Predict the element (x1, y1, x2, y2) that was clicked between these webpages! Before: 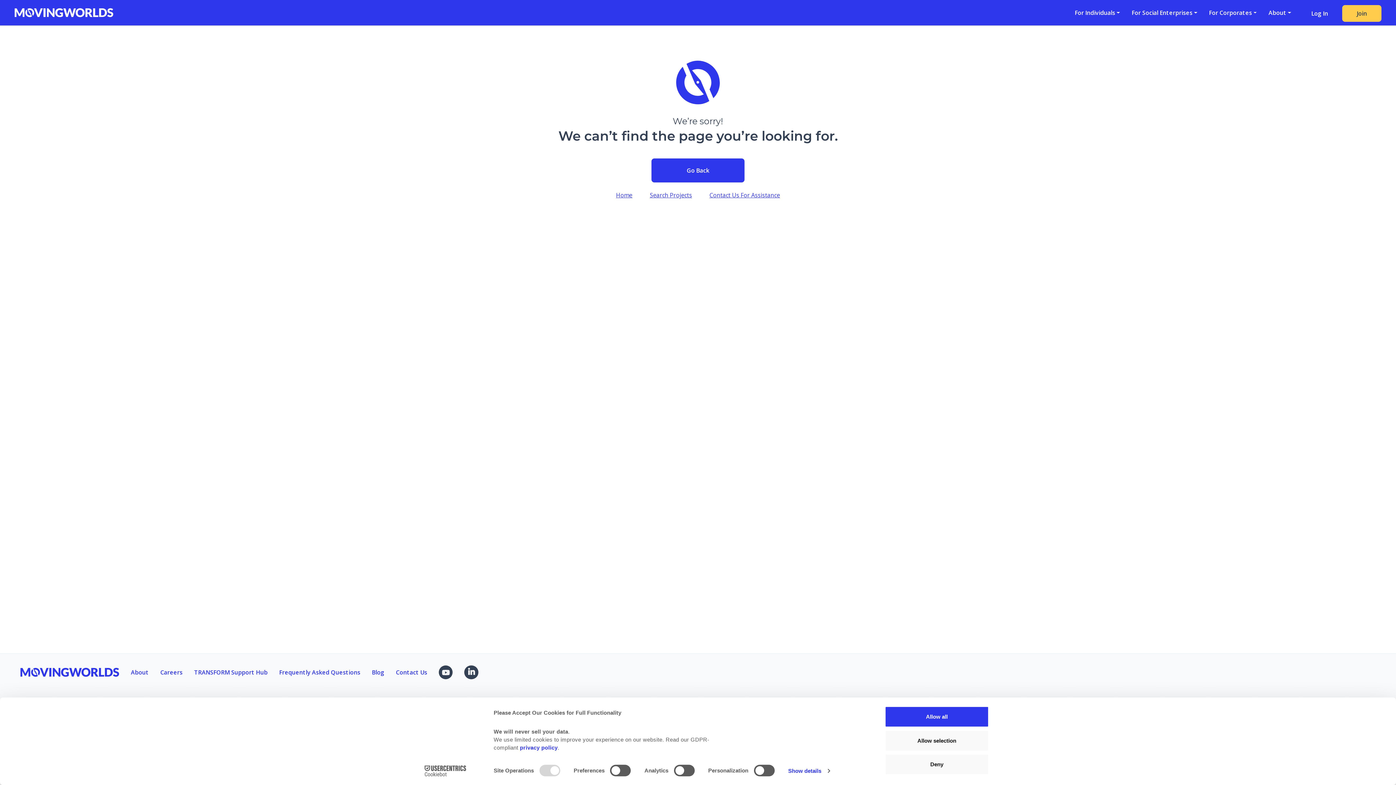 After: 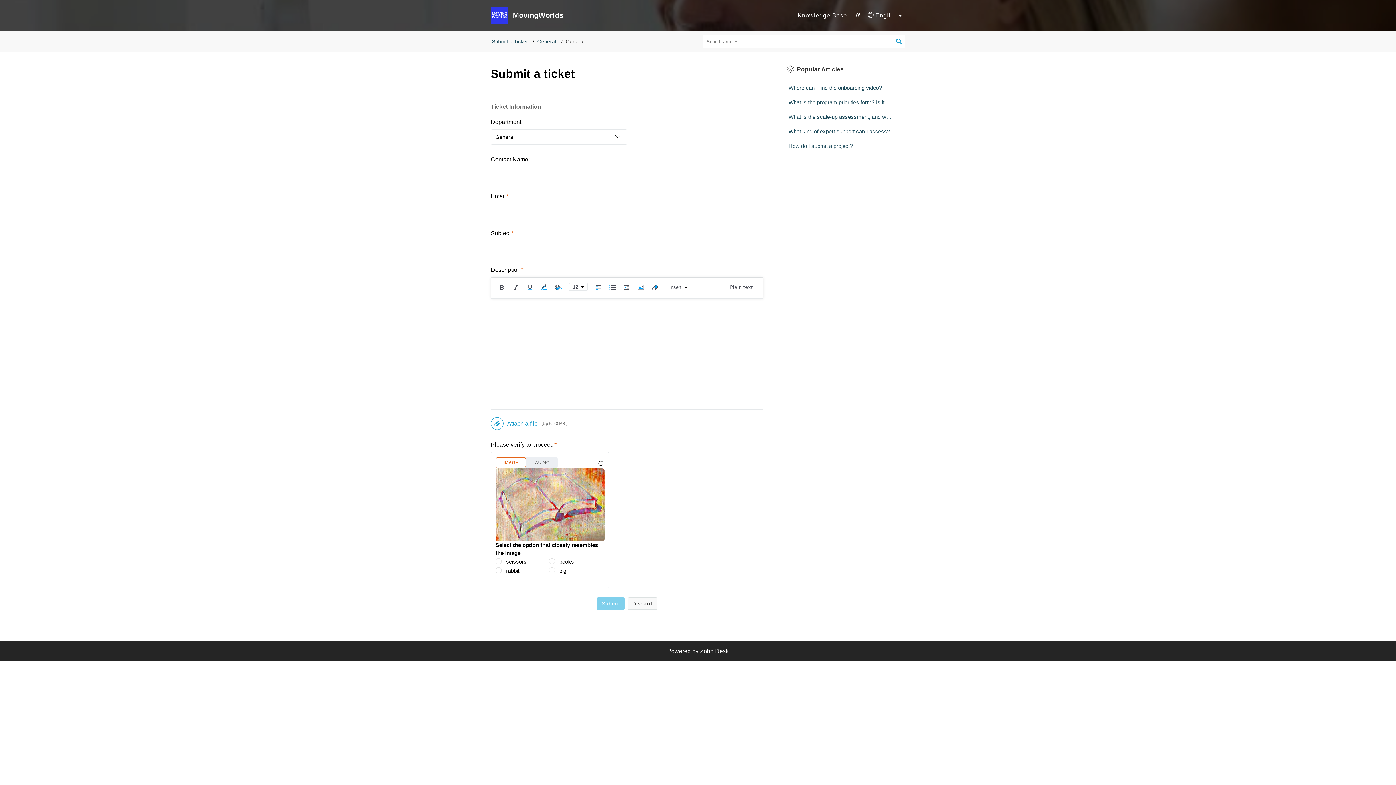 Action: bbox: (709, 191, 780, 199) label: Contact Us For Assistance